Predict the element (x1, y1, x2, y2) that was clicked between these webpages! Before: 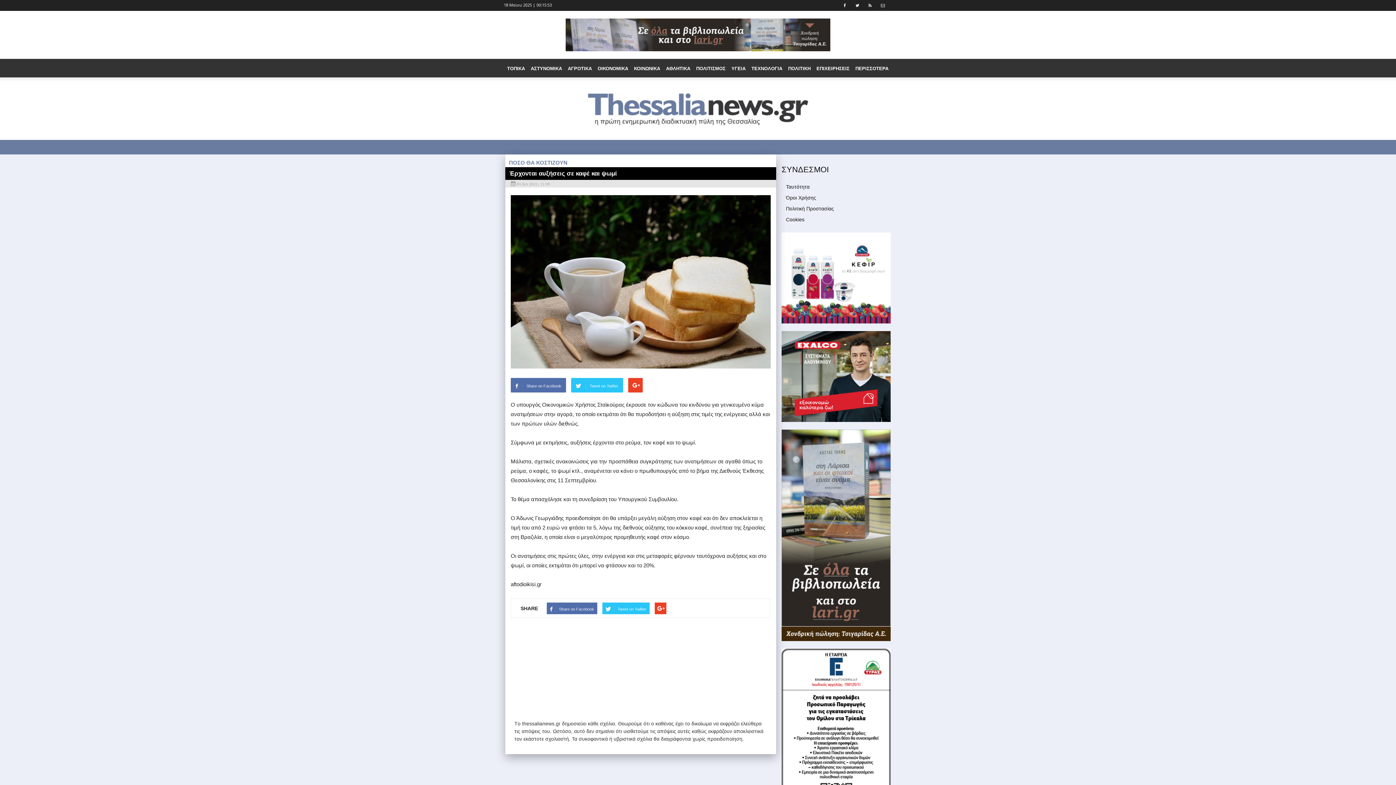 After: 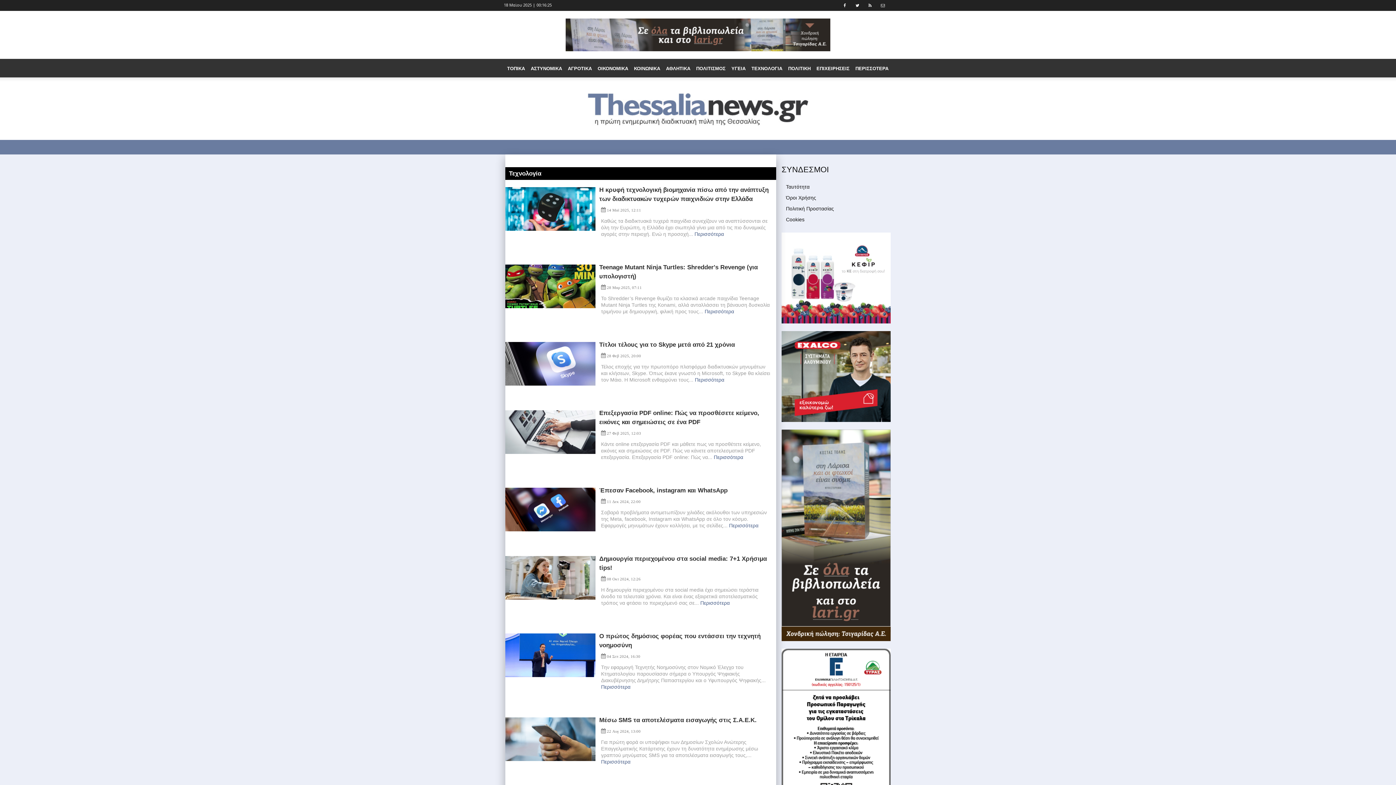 Action: bbox: (748, 59, 785, 78) label: ΤΕΧΝΟΛΟΓΙΑ